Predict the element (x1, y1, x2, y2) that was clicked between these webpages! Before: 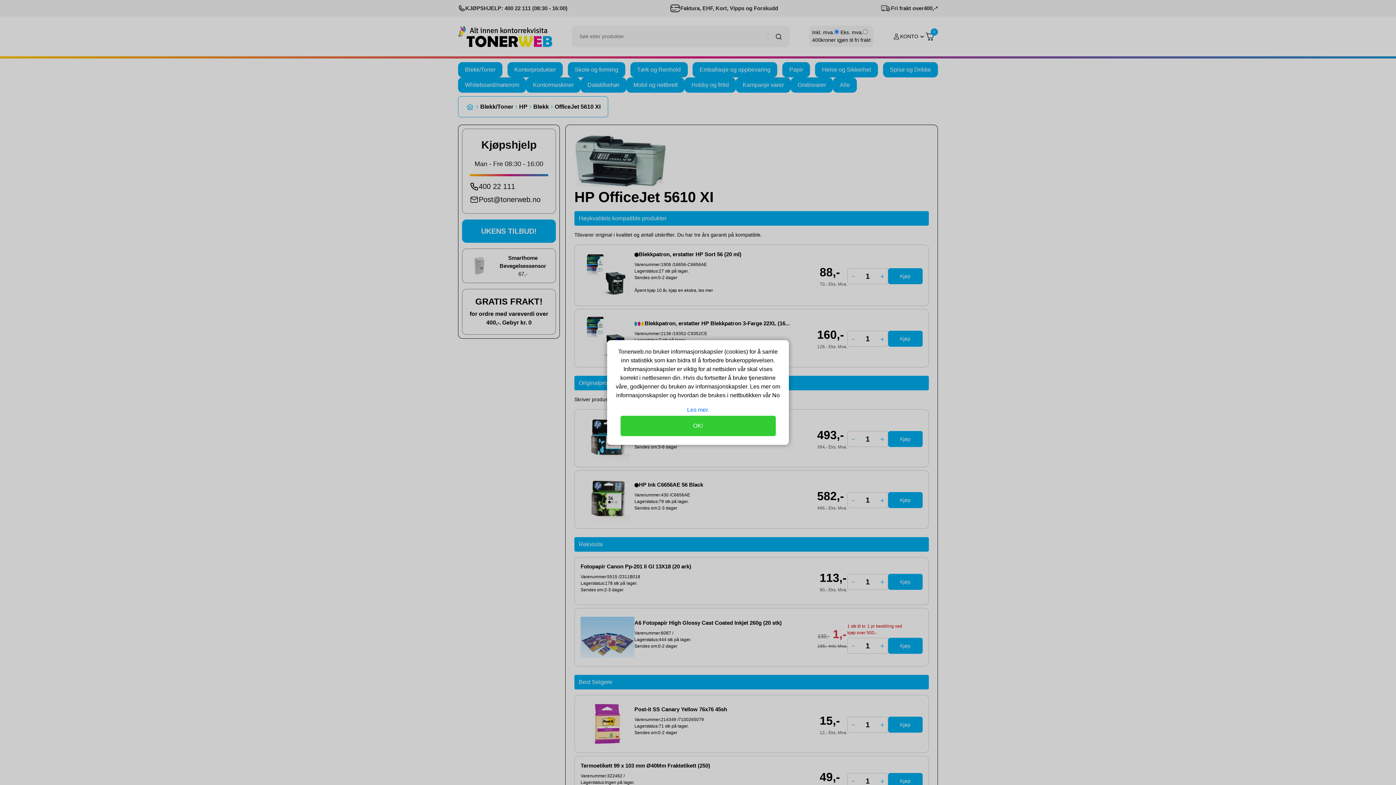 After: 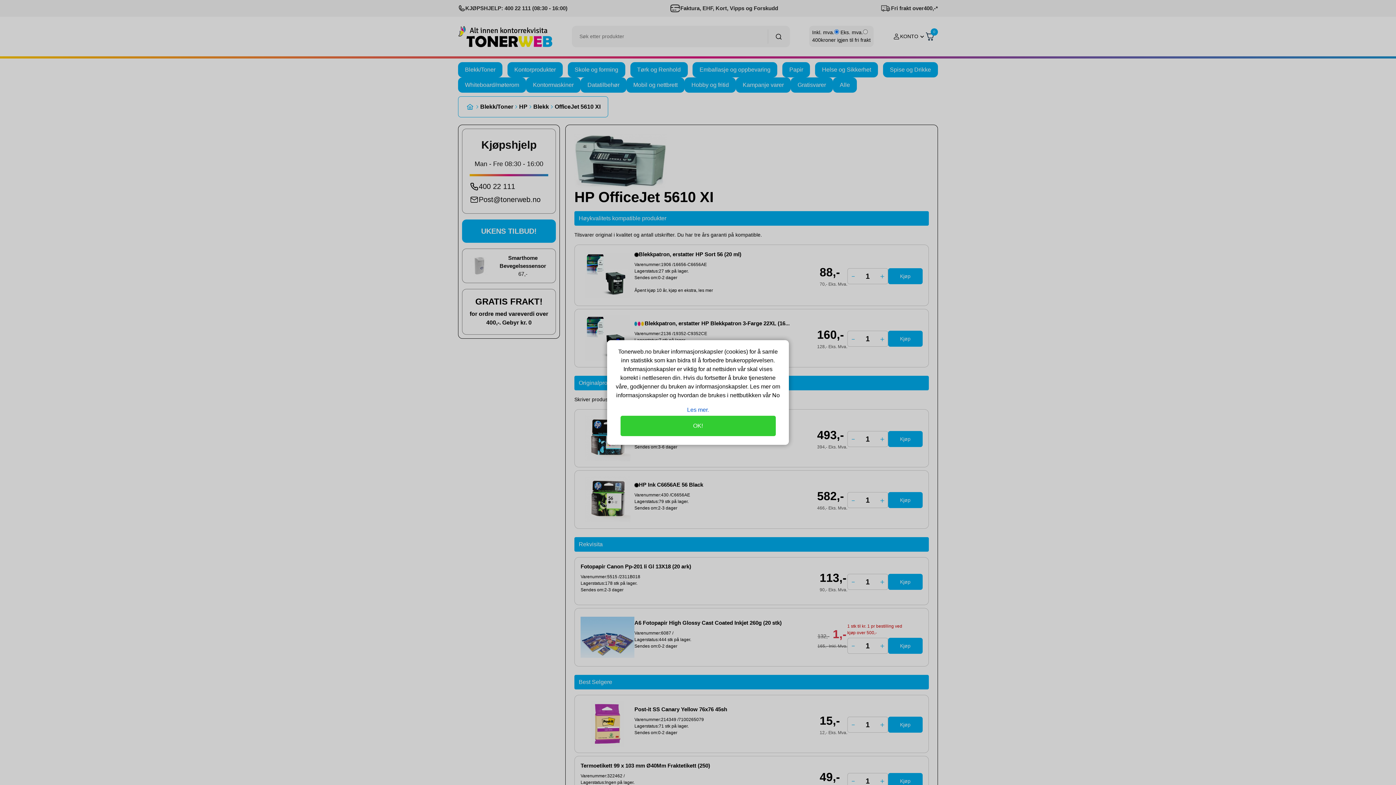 Action: label: Les mer. bbox: (687, 406, 709, 413)